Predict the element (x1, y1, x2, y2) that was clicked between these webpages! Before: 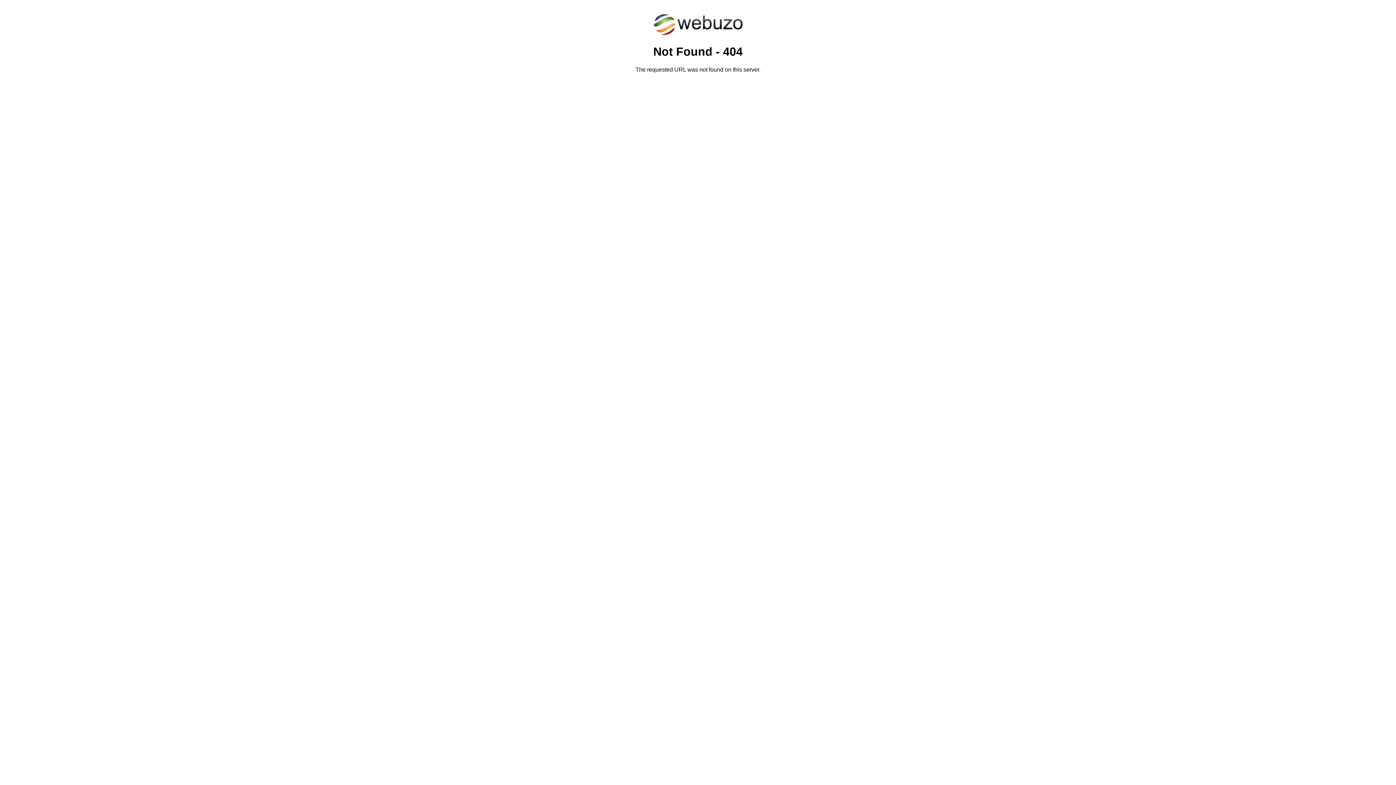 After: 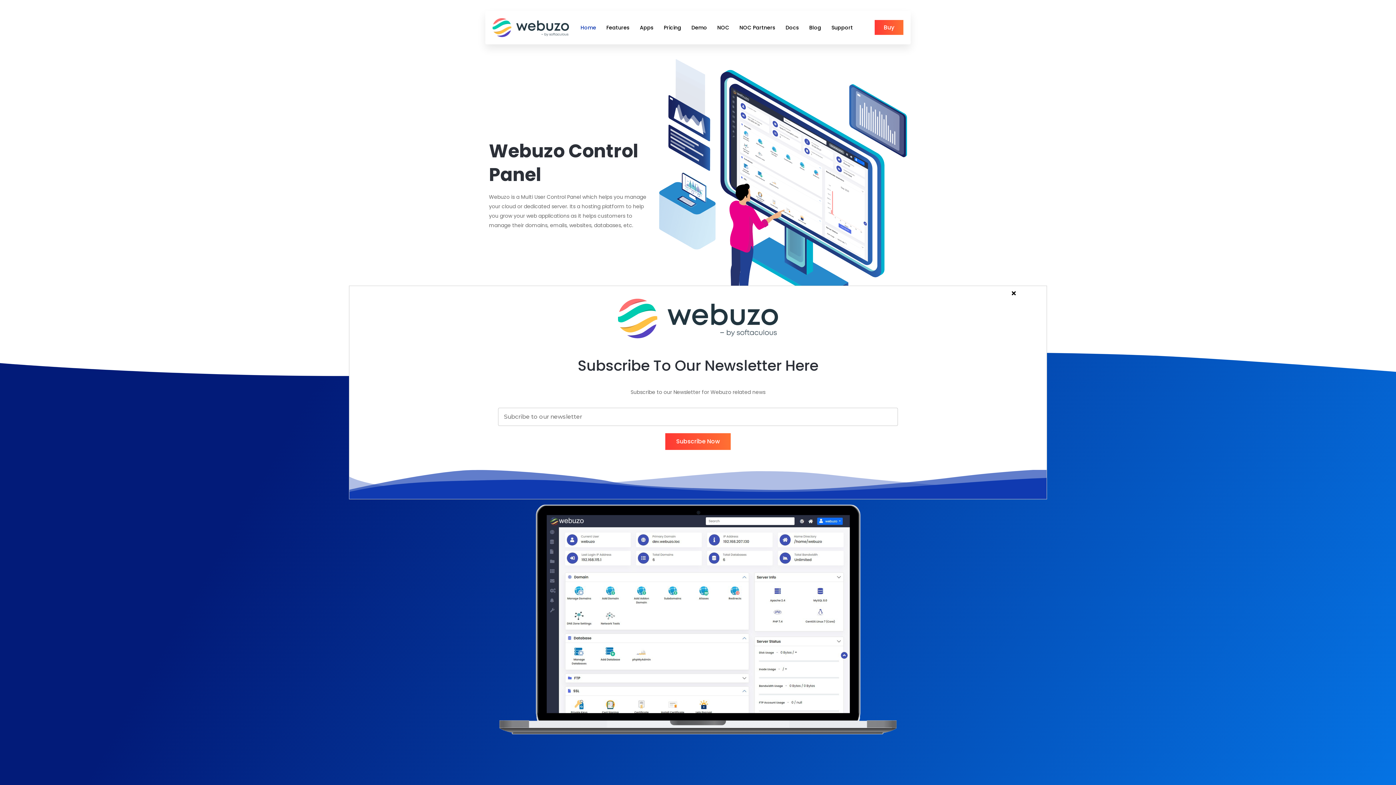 Action: bbox: (652, 30, 743, 37)